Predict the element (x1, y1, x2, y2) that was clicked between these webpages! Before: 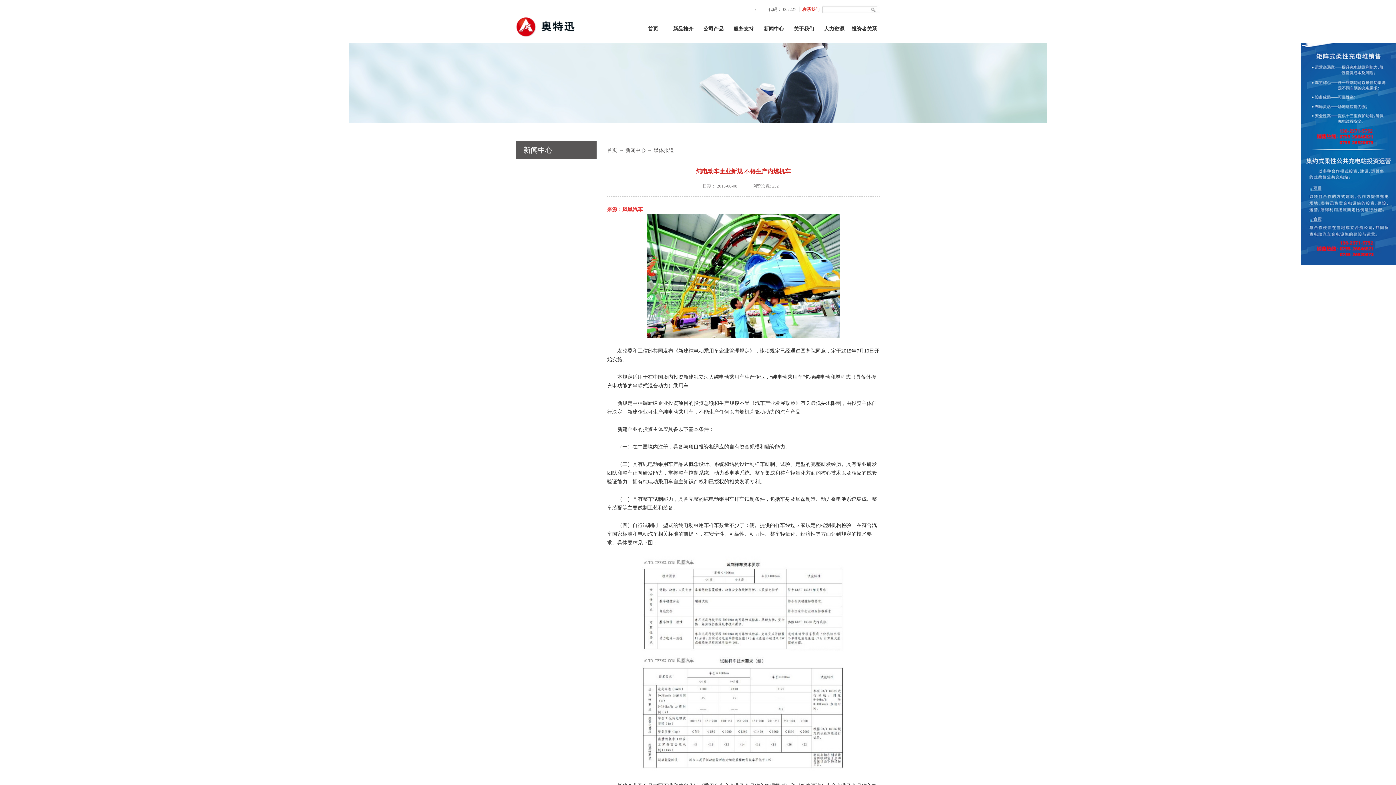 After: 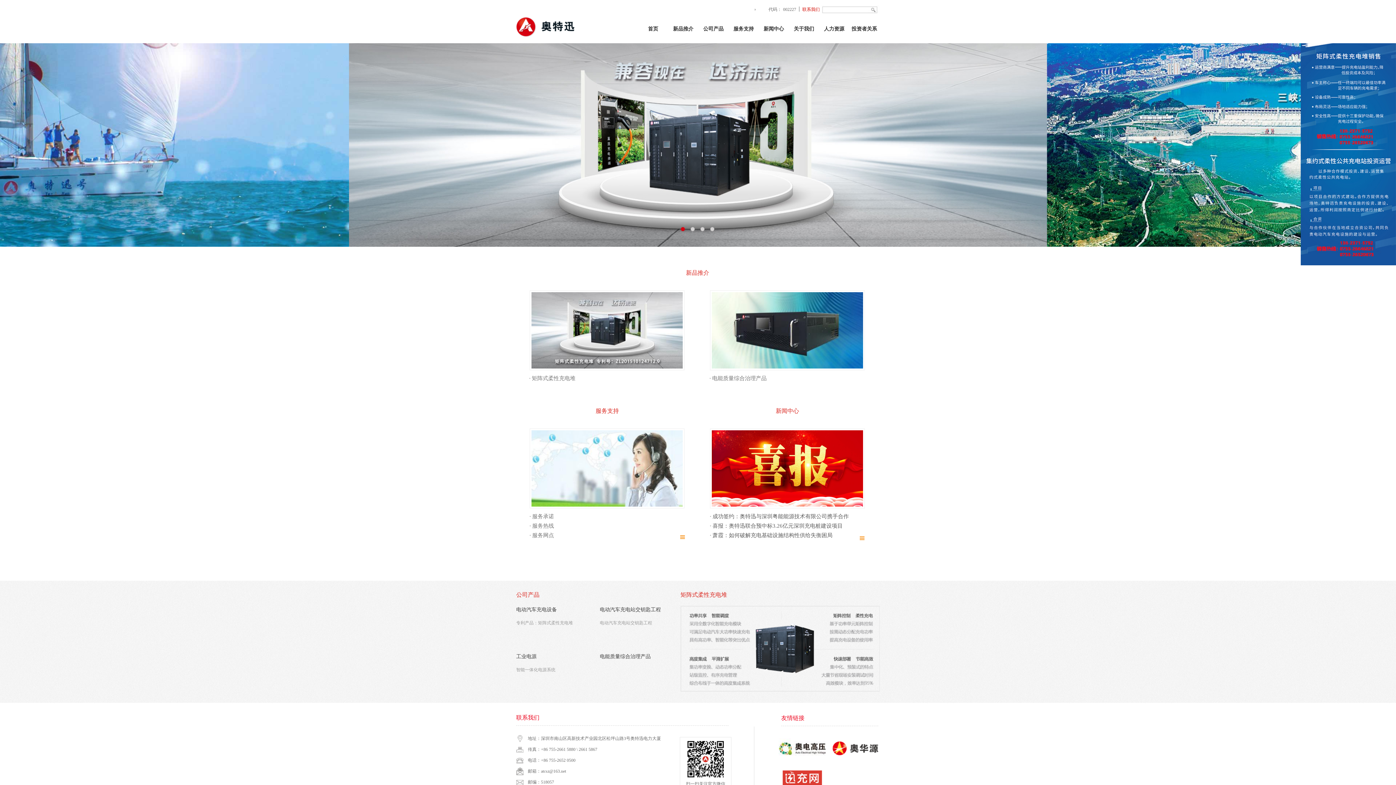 Action: label: 首页 bbox: (648, 26, 658, 31)